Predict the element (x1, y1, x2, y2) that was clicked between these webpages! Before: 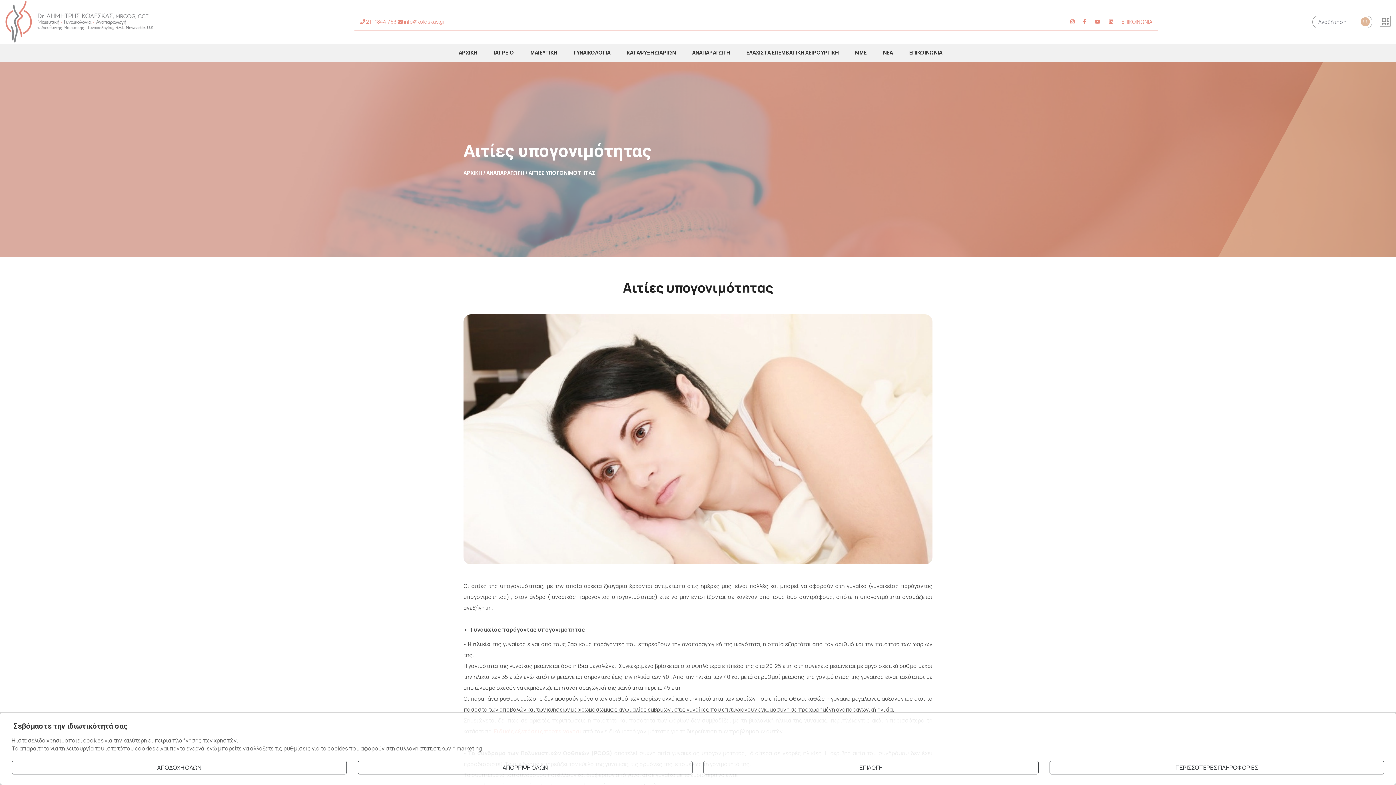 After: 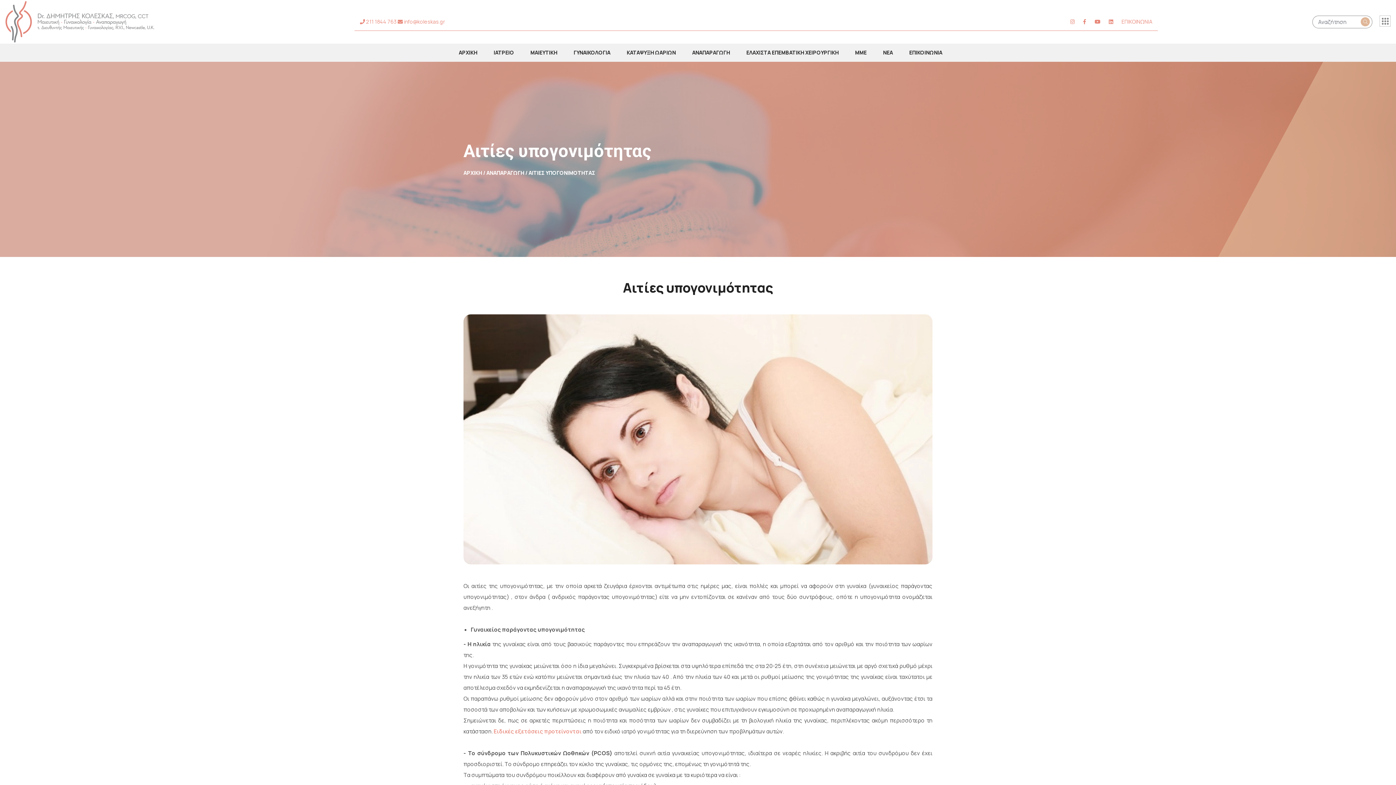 Action: bbox: (11, 761, 346, 774) label: ΑΠΟΔΟΧΗ ΟΛΩΝ